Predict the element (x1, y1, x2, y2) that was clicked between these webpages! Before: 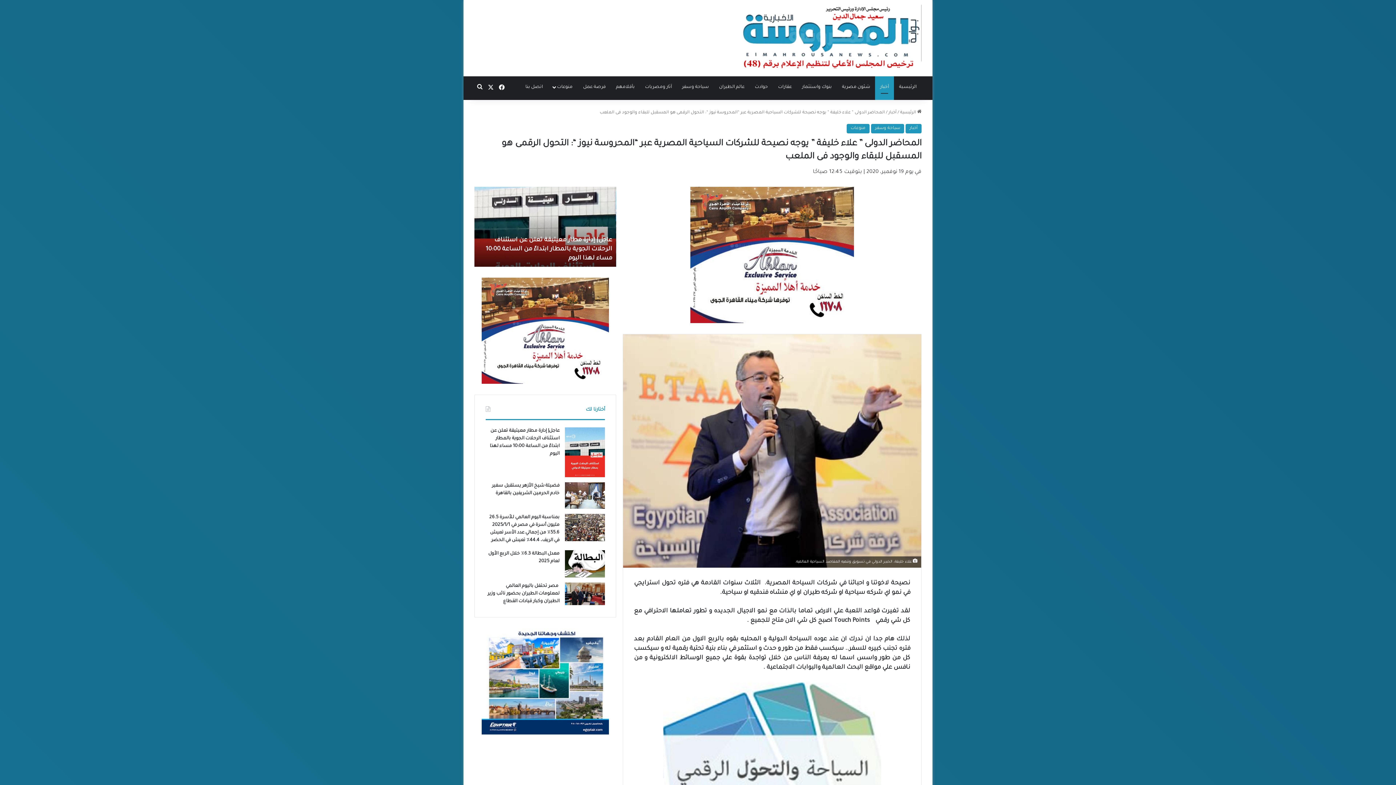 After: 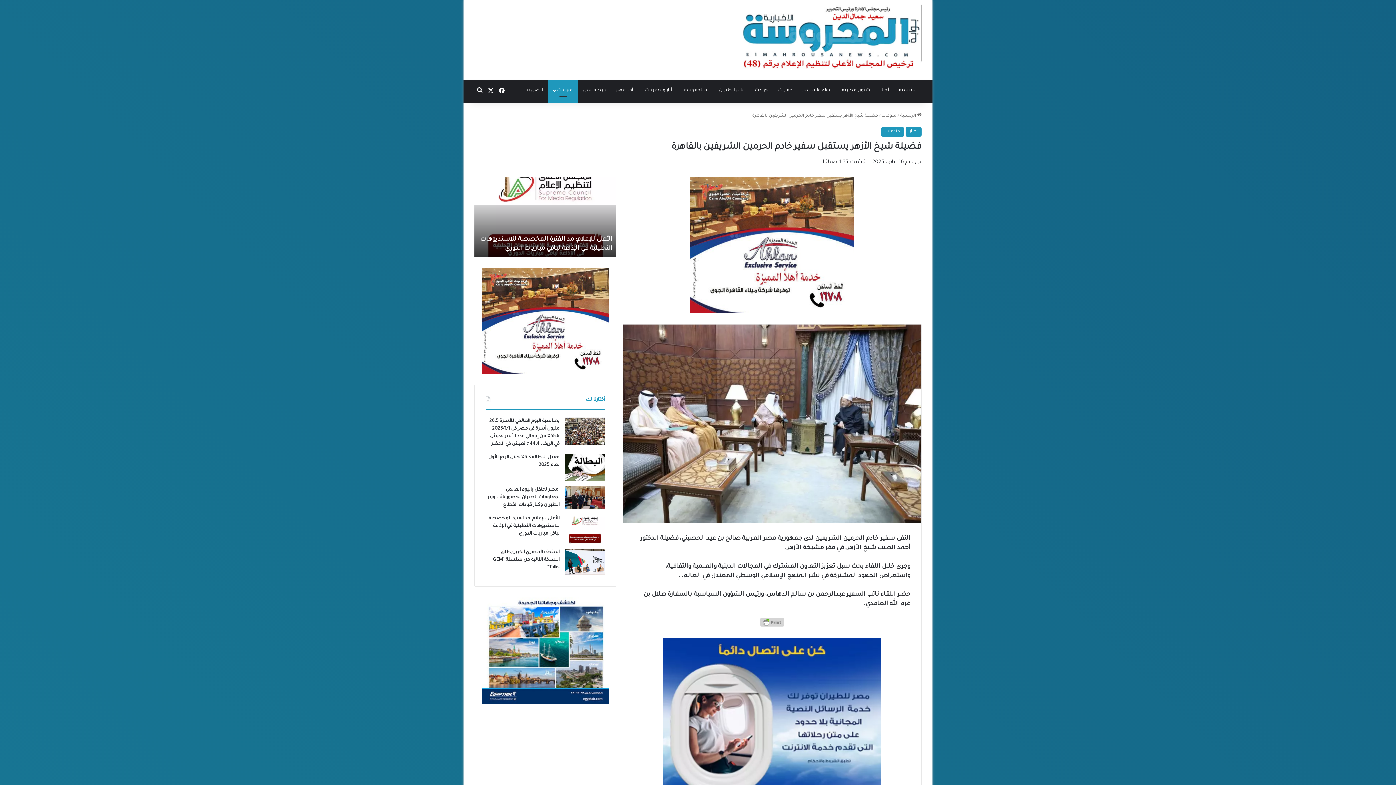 Action: label: فضيلة شيخ الأزهر يستقبل سفير خادم الحرمين الشريفين بالقاهرة bbox: (474, 186, 616, 266)